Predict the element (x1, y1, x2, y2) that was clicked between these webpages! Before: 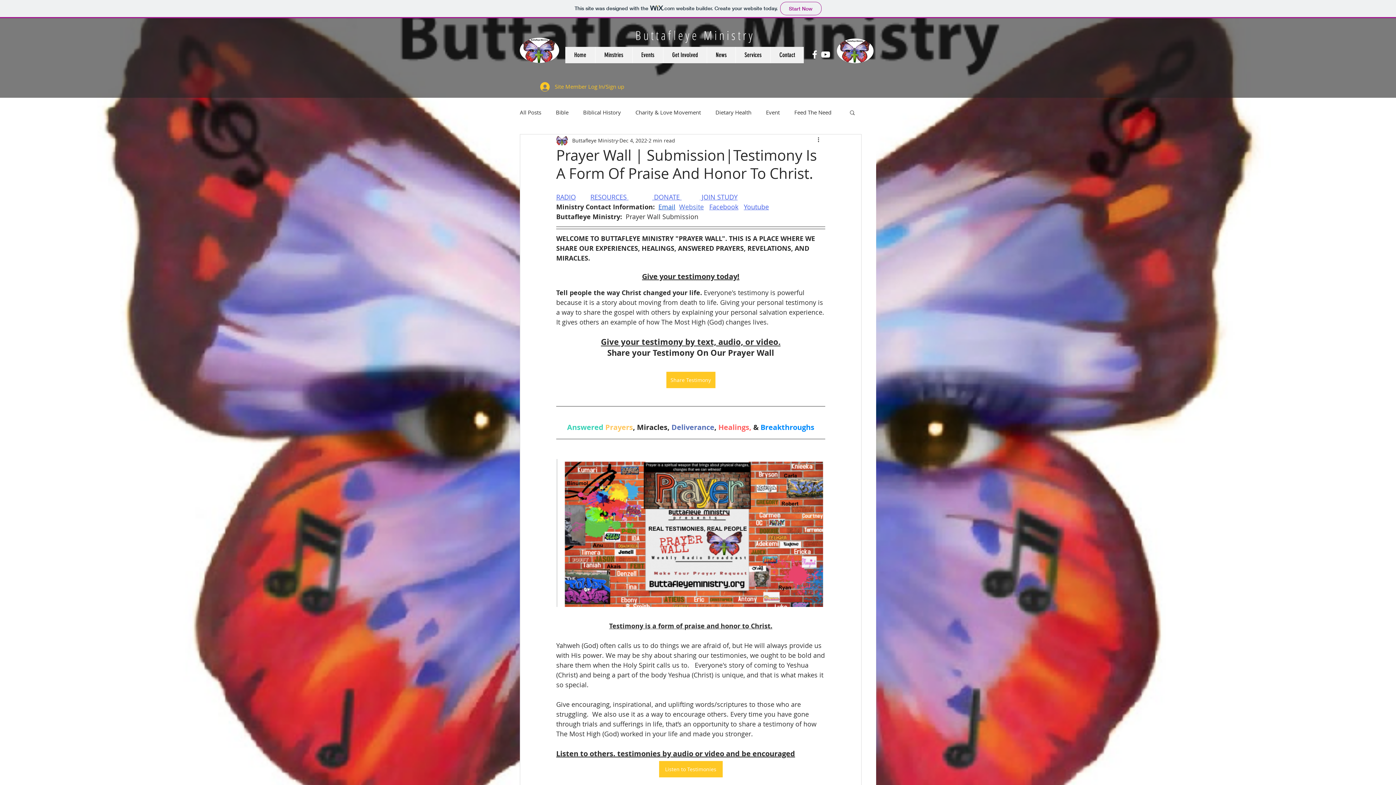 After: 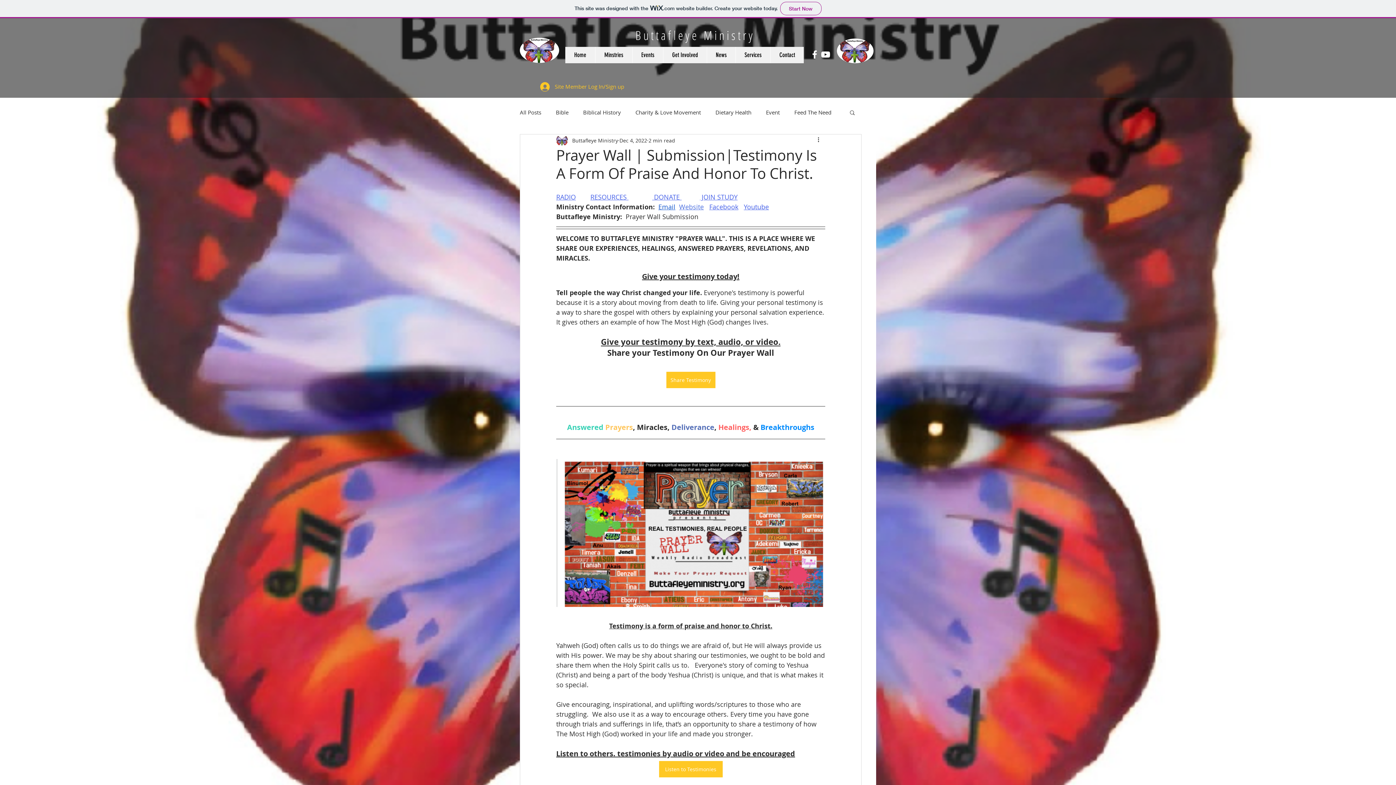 Action: bbox: (652, 192, 681, 201) label:  DONATE 